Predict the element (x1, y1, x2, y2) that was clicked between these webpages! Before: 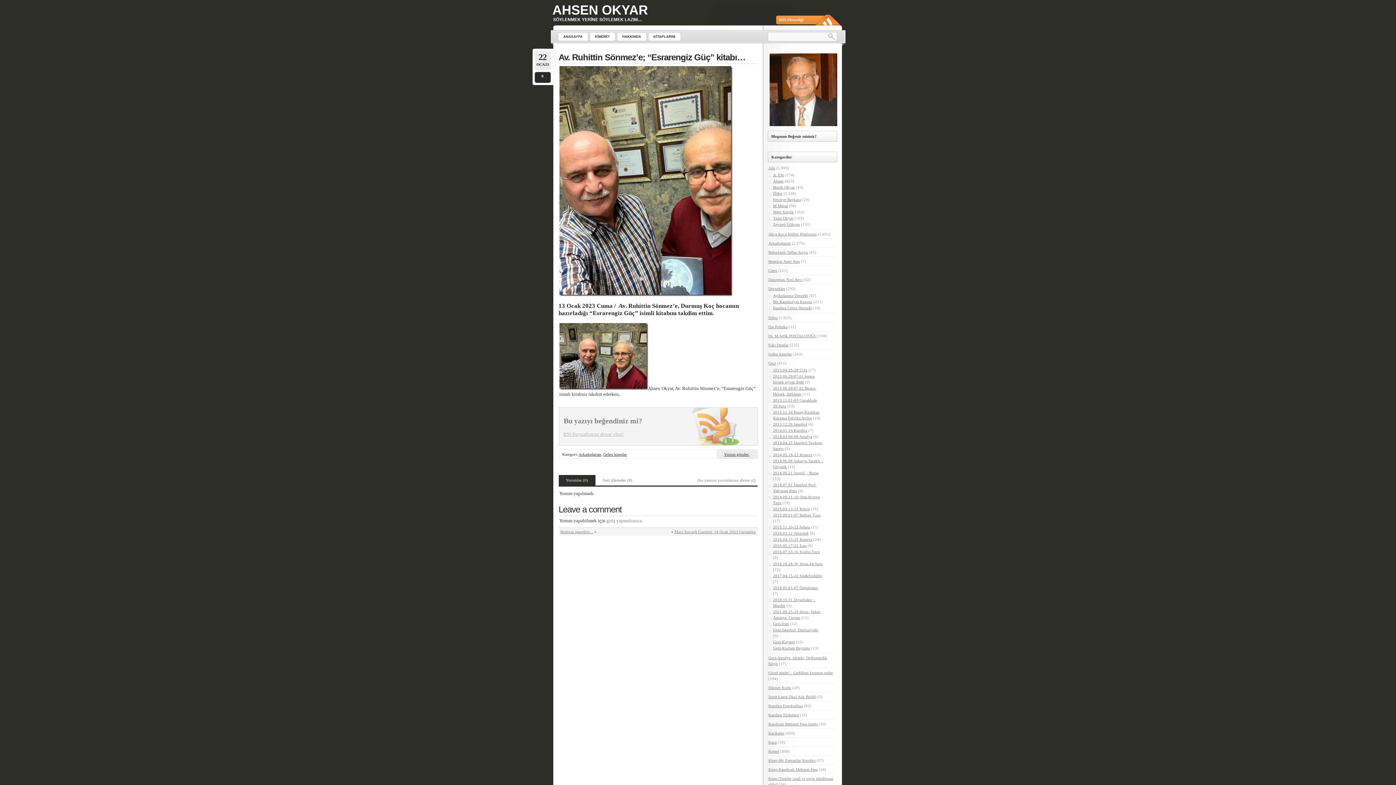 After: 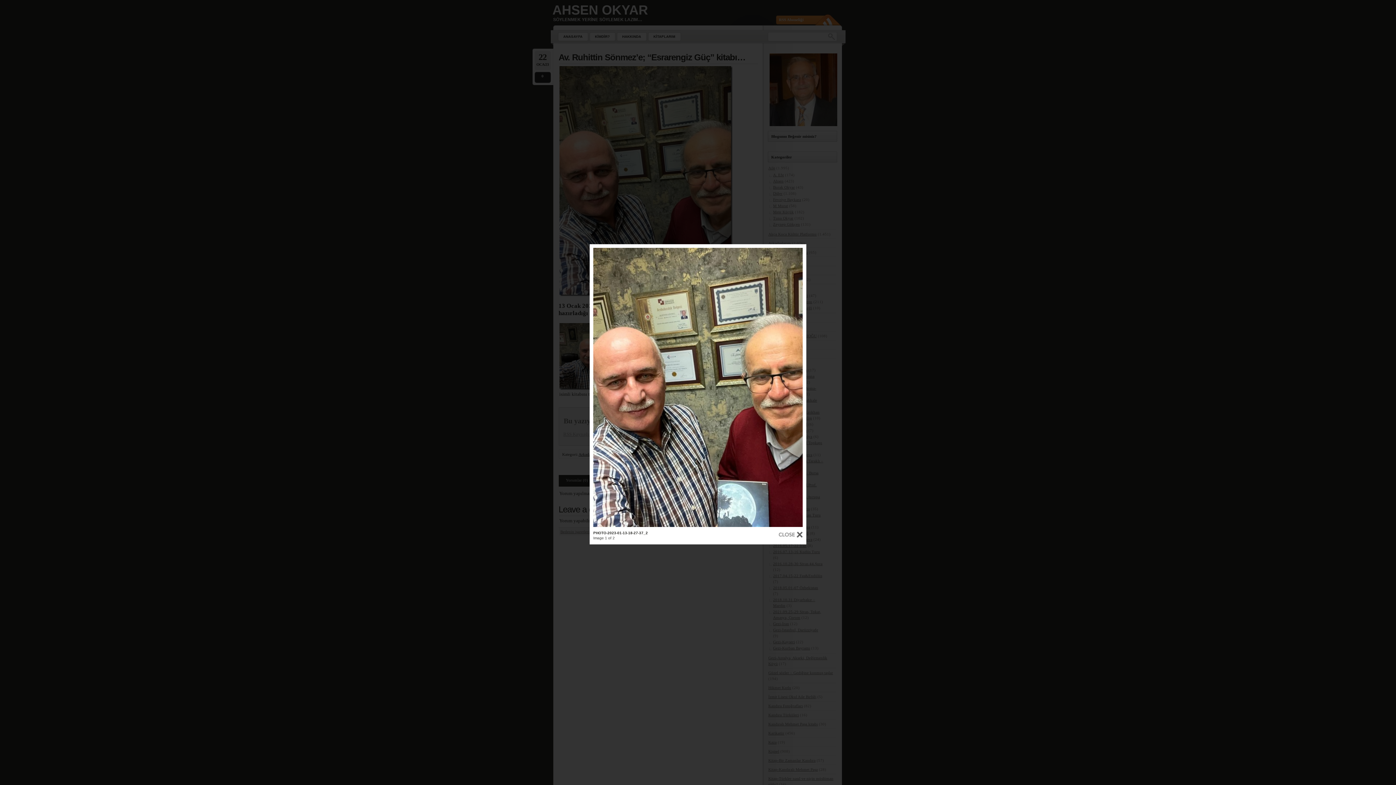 Action: bbox: (559, 292, 732, 297)